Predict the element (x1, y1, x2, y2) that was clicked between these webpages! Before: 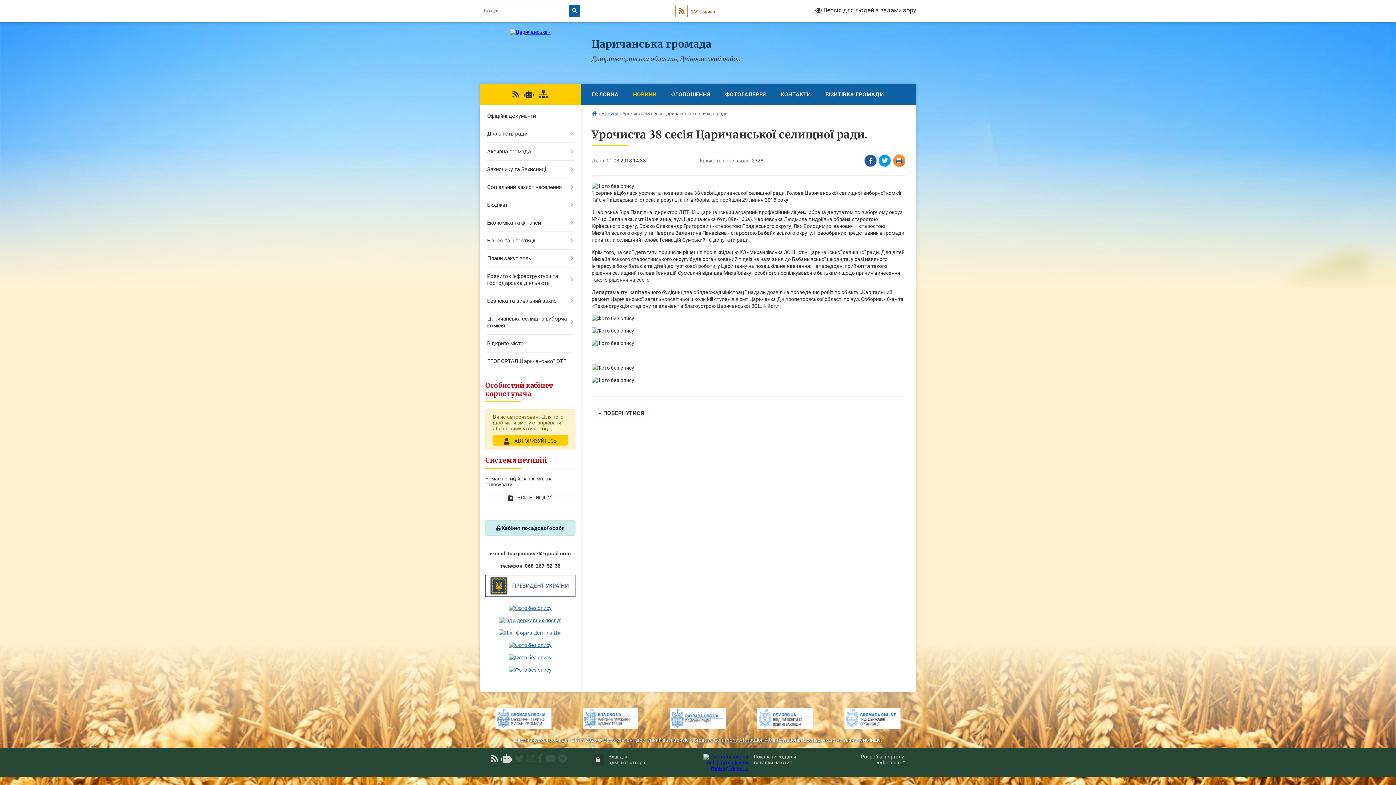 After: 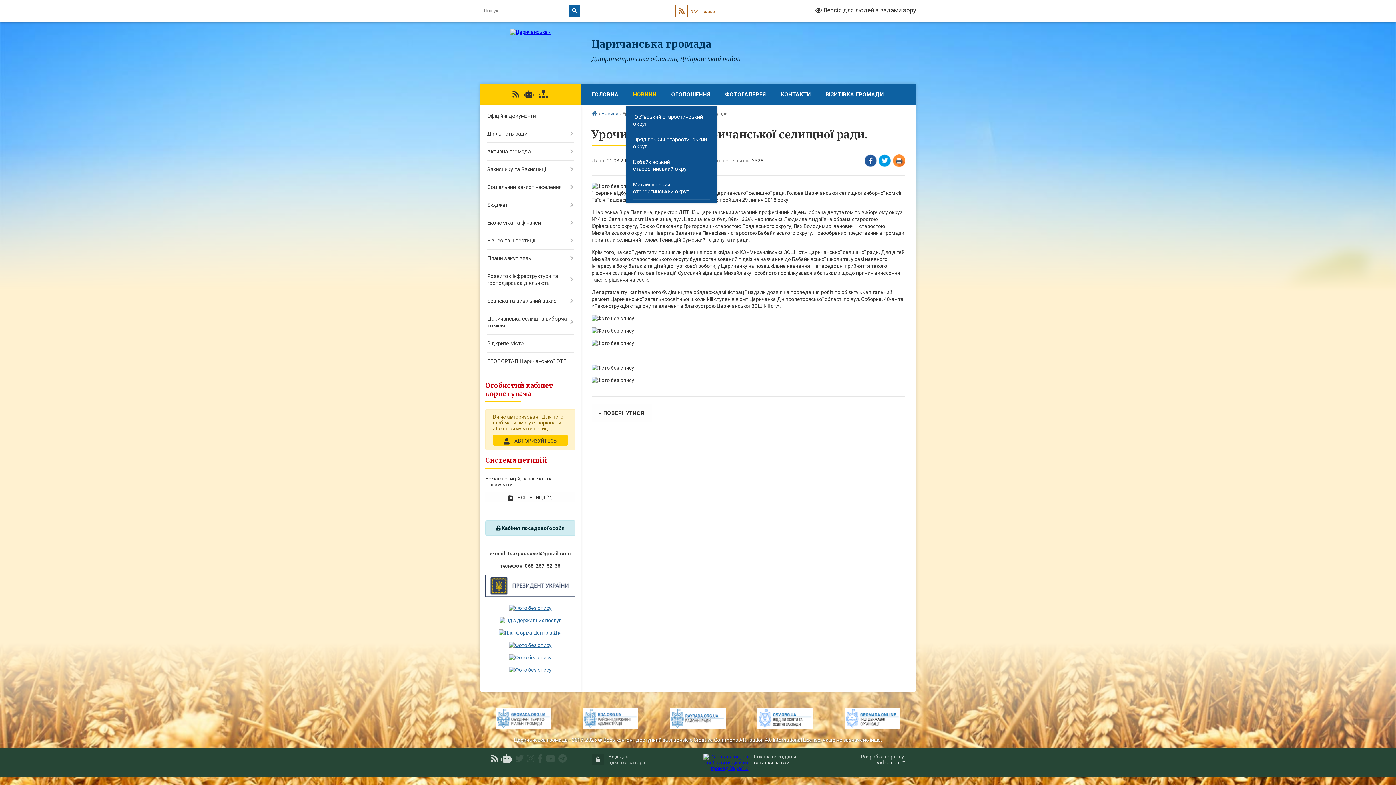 Action: label: НОВИНИ bbox: (626, 83, 664, 105)